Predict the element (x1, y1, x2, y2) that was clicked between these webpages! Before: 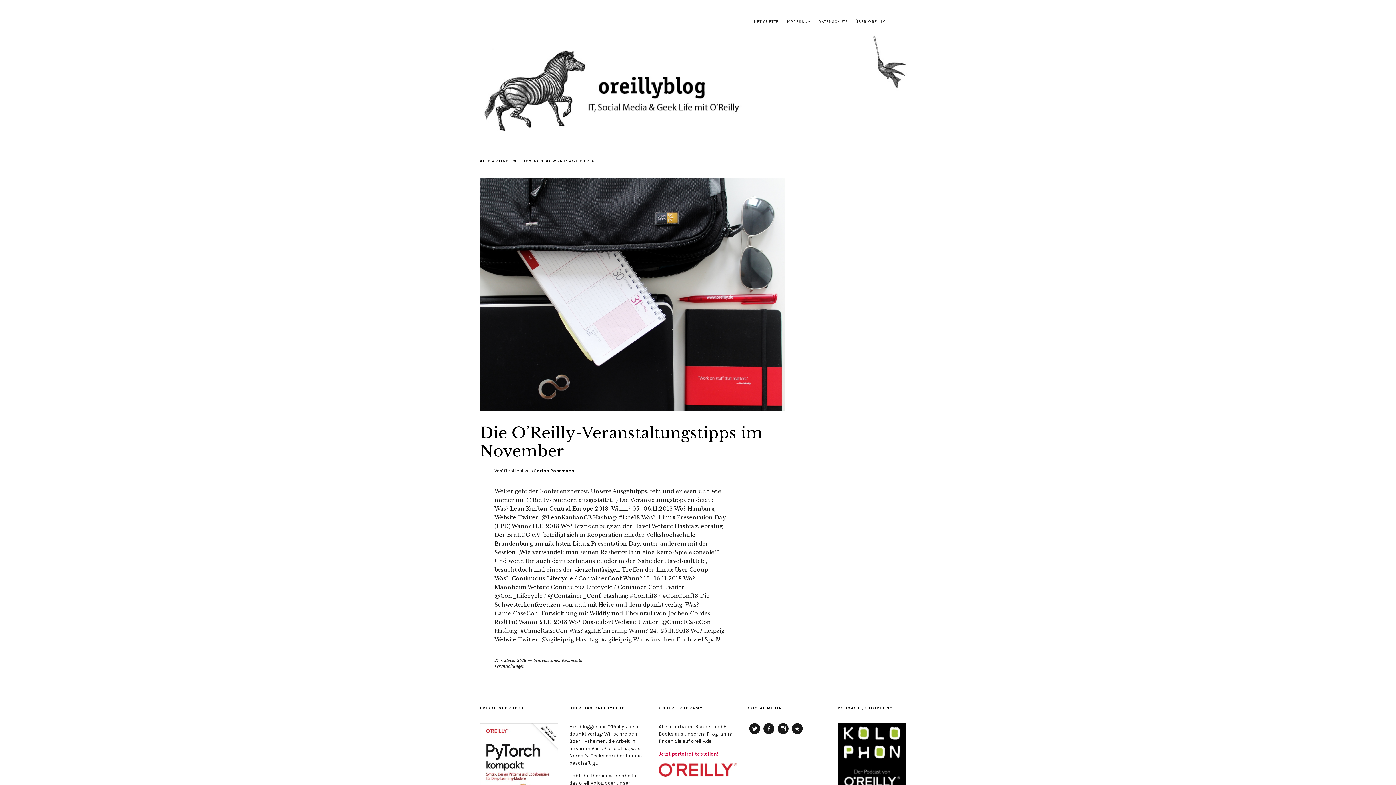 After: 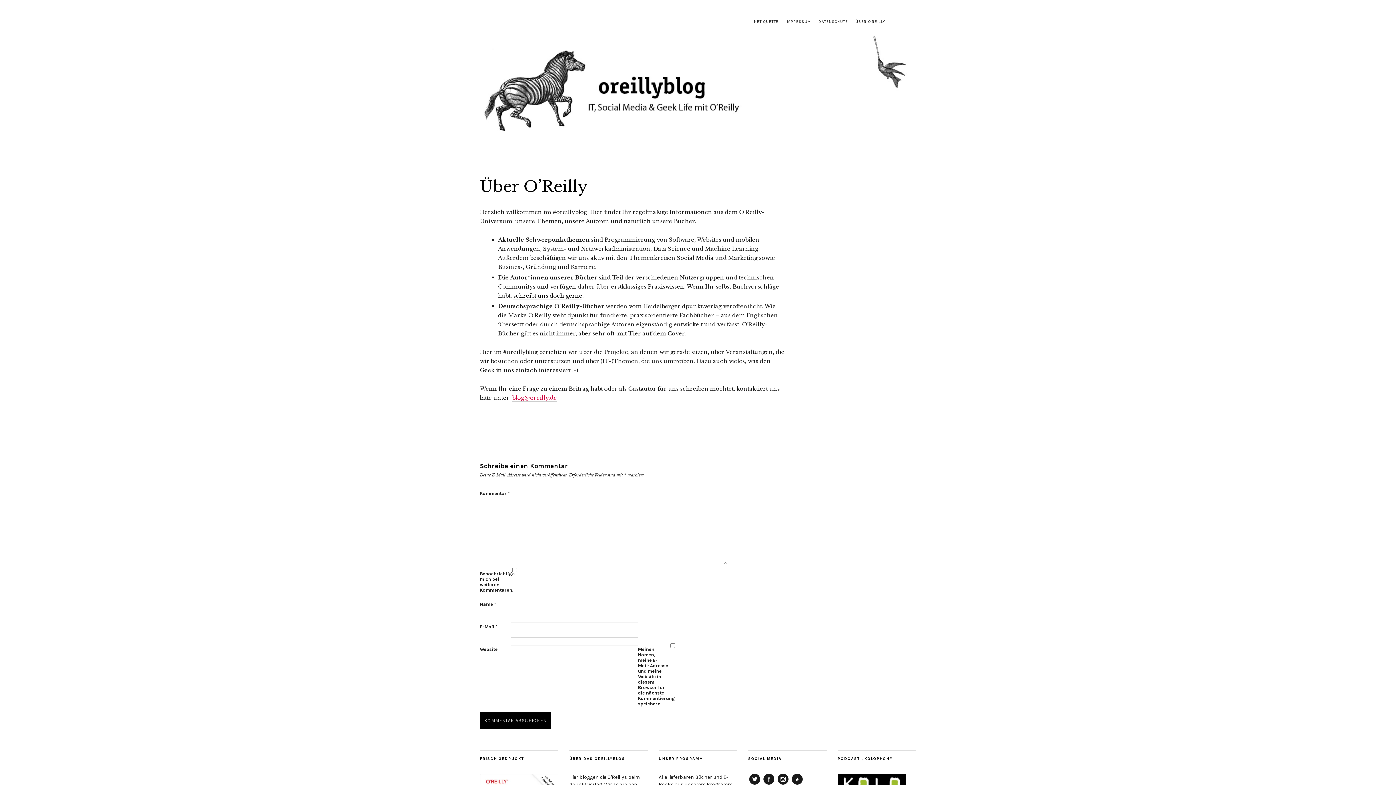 Action: label: ÜBER O’REILLY bbox: (855, 19, 885, 24)